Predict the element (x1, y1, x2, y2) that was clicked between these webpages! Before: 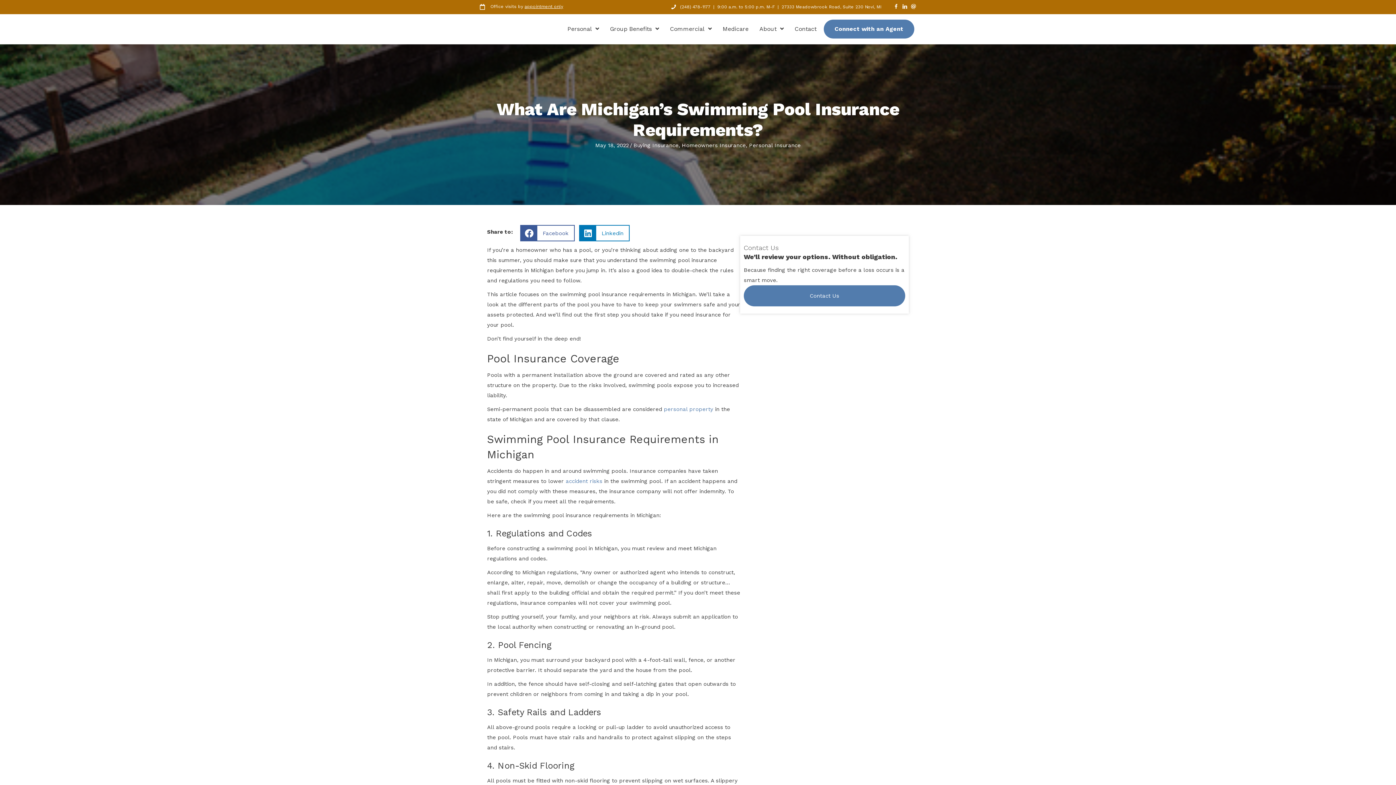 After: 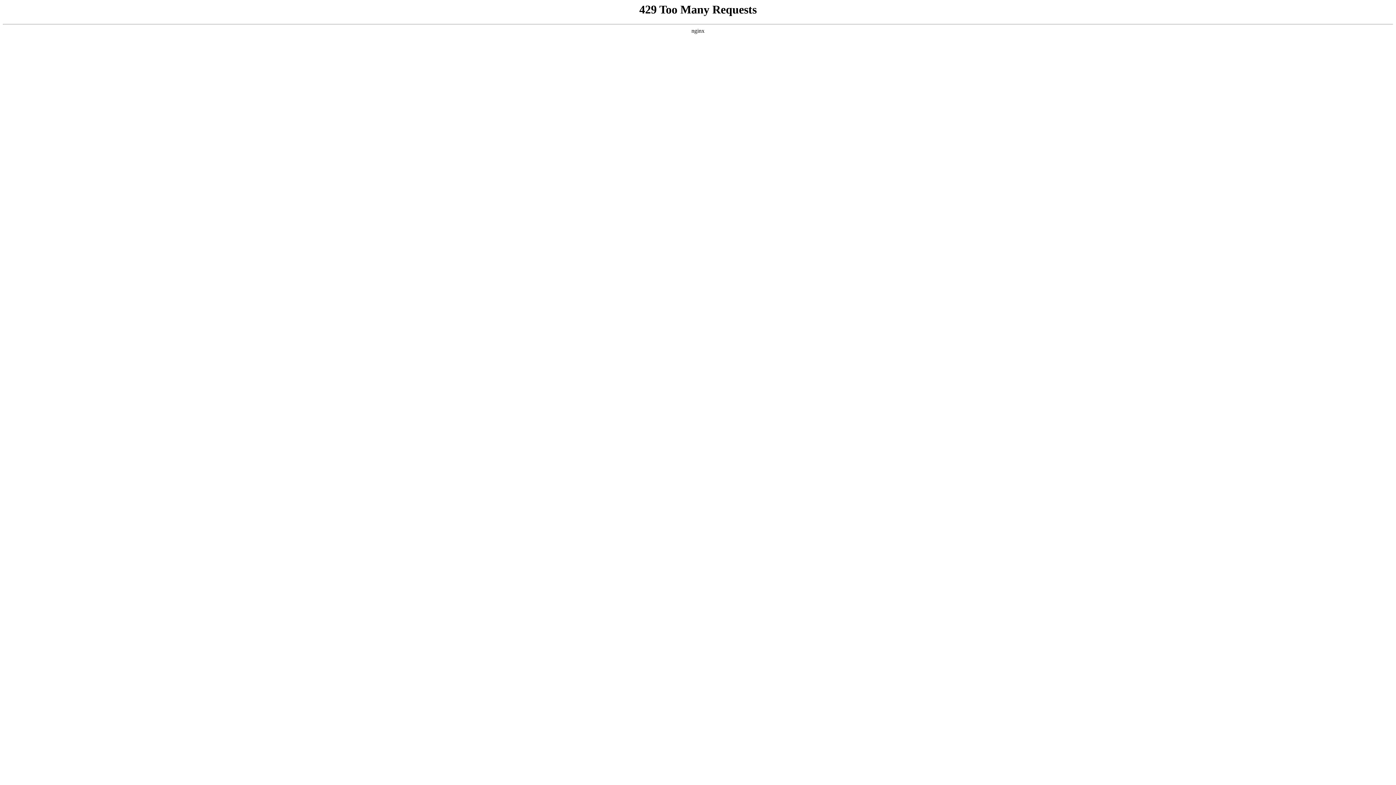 Action: label: Contact bbox: (791, 22, 820, 35)